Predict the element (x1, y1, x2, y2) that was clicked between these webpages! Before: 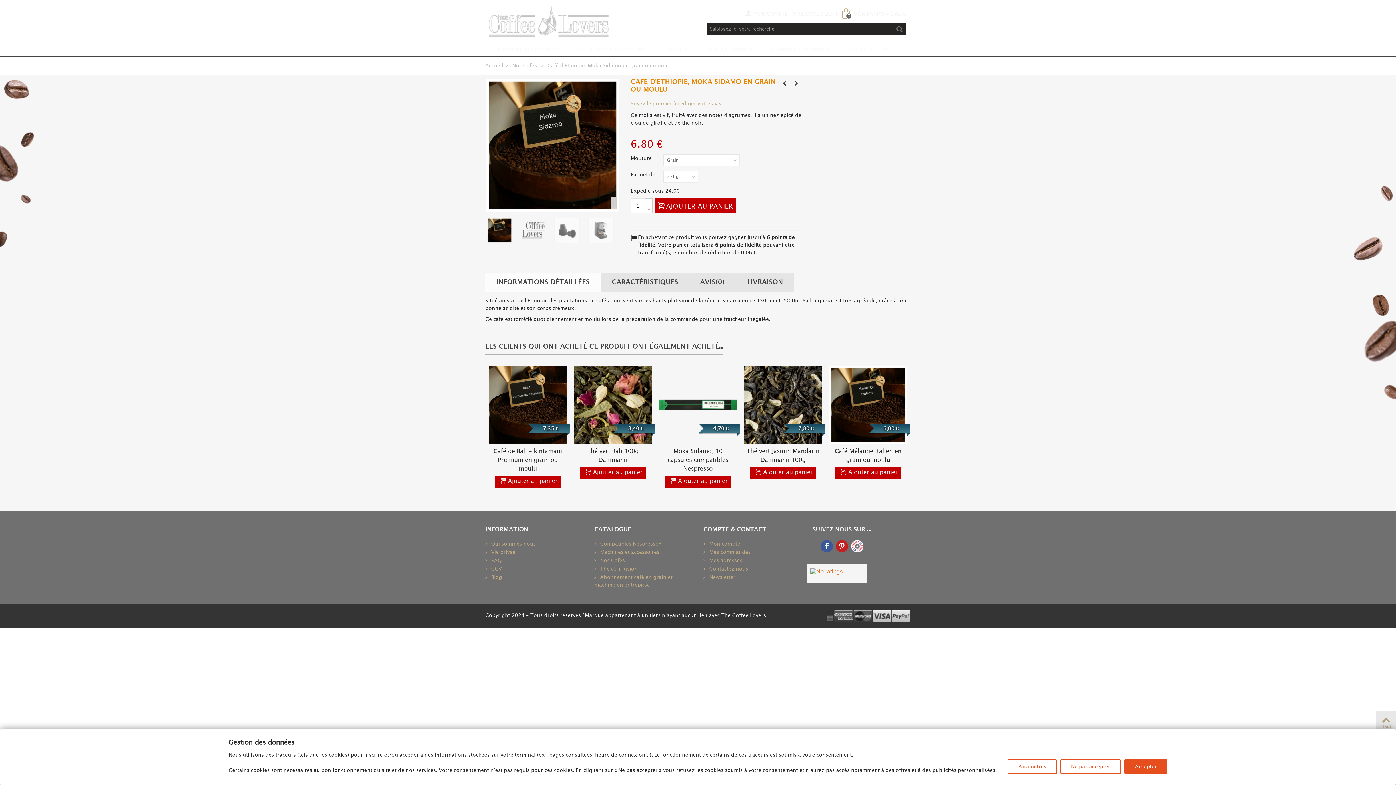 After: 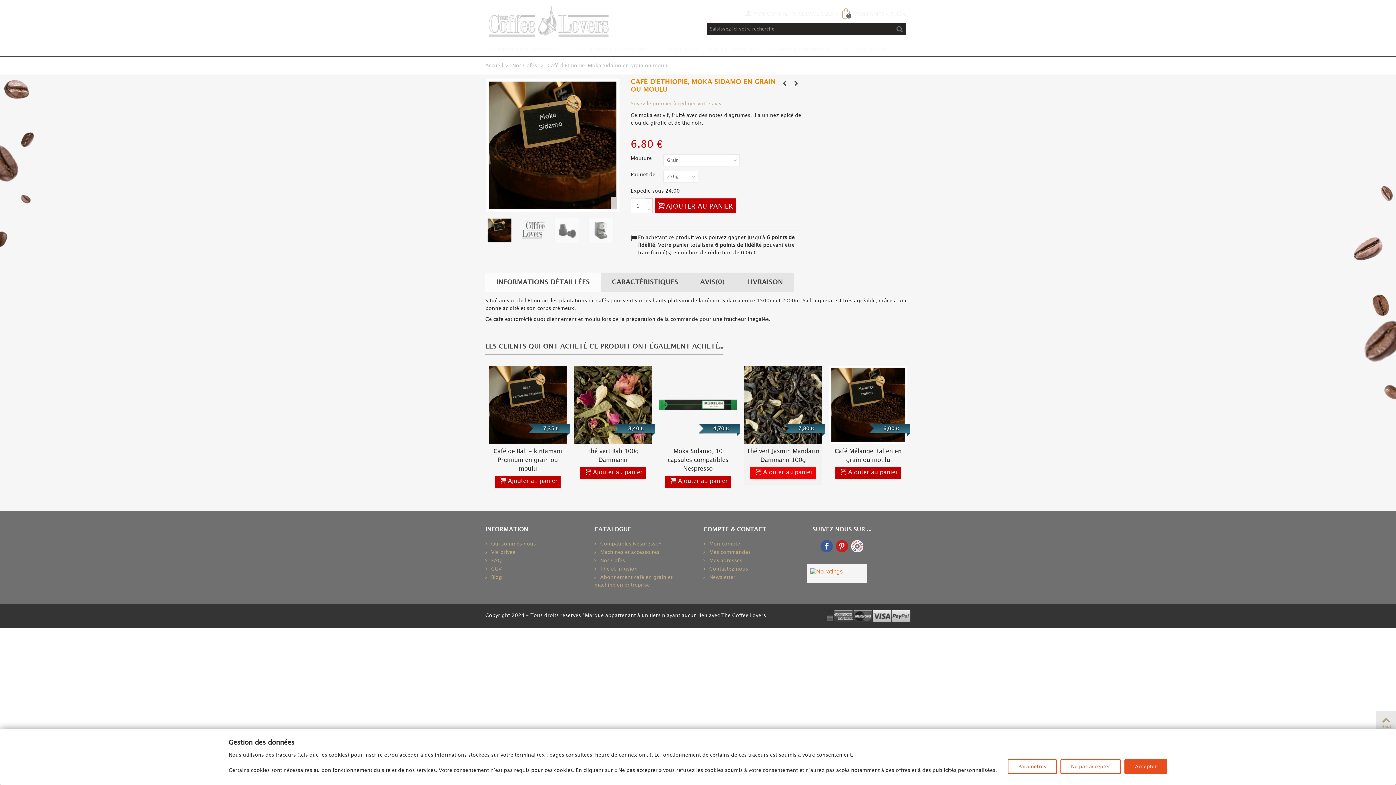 Action: label: Ajouter au panier bbox: (750, 467, 816, 479)